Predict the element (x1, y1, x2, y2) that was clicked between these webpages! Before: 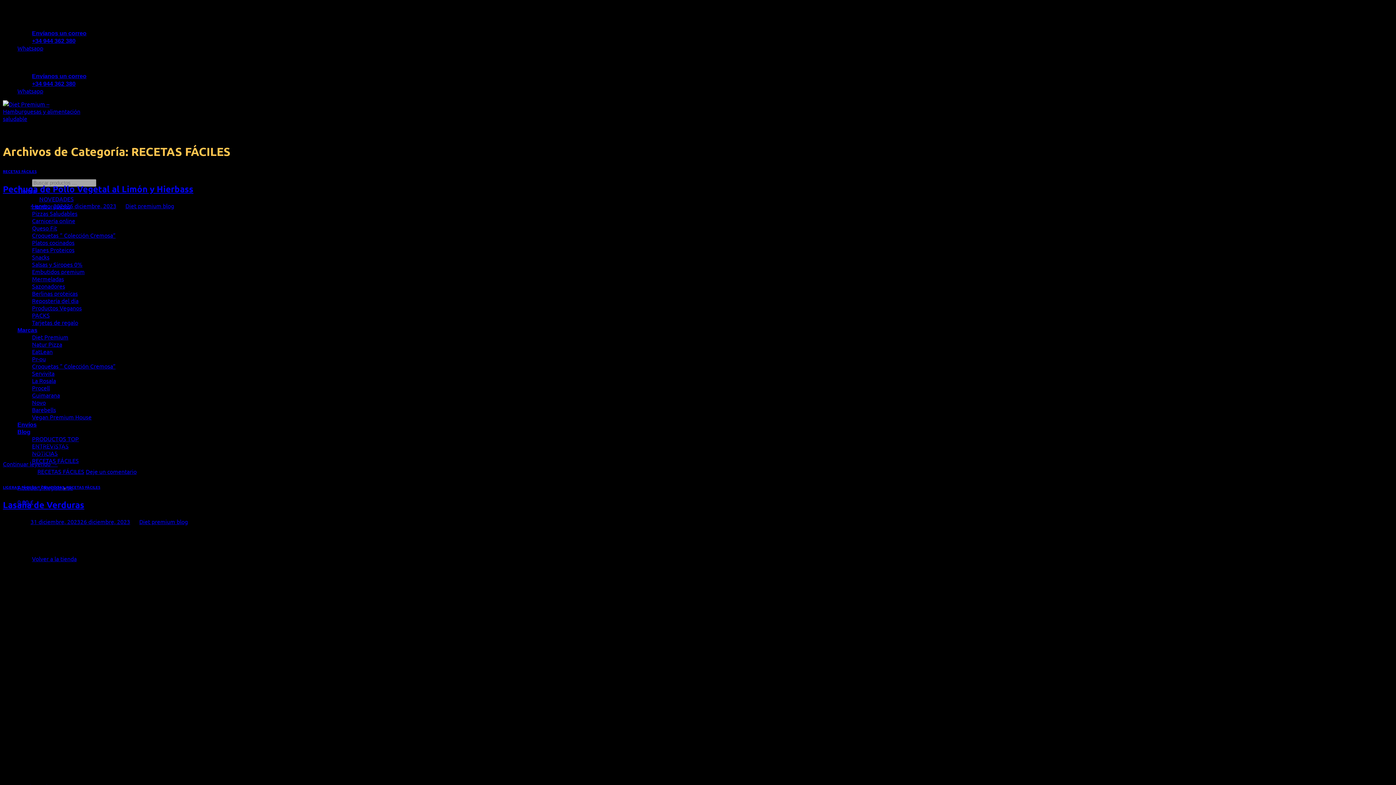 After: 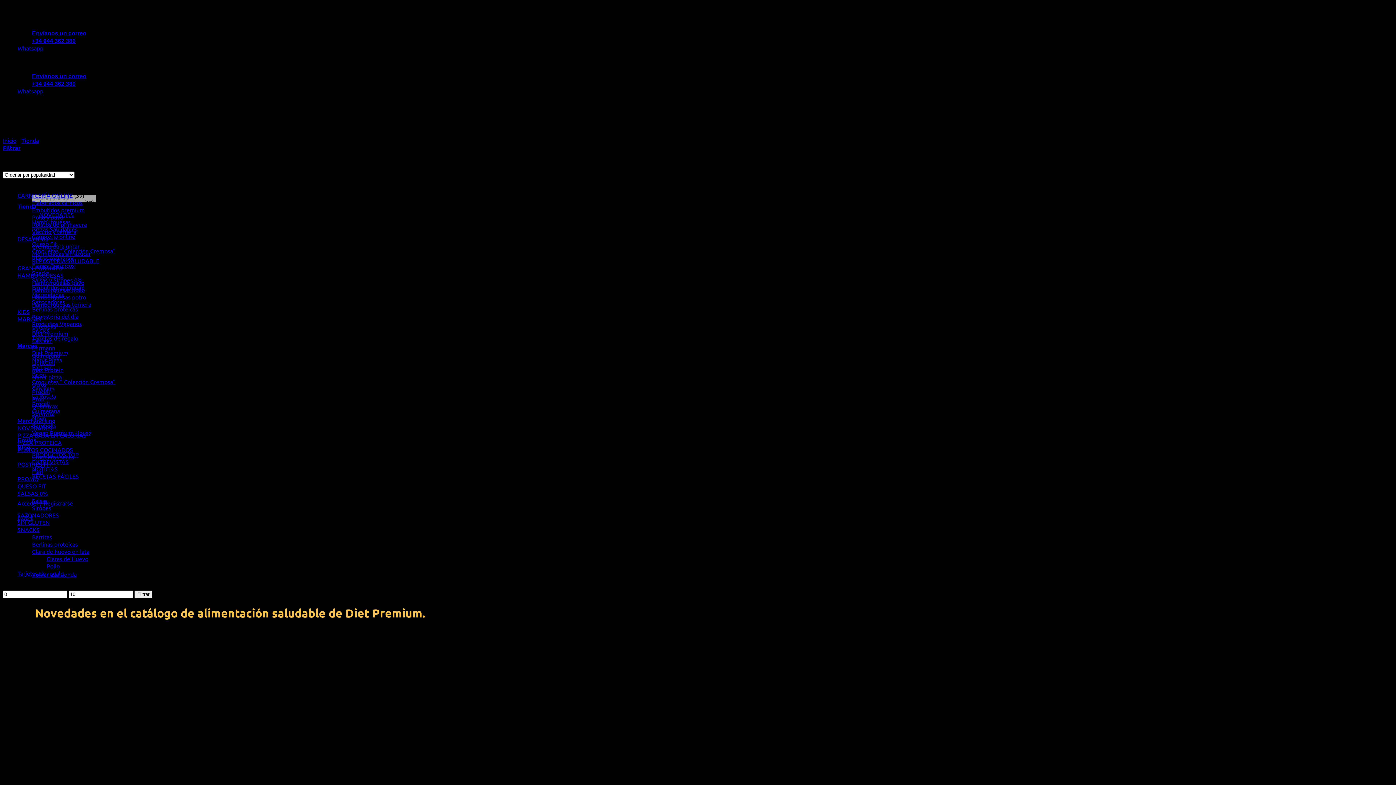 Action: bbox: (32, 195, 73, 202) label: NOVEDADES